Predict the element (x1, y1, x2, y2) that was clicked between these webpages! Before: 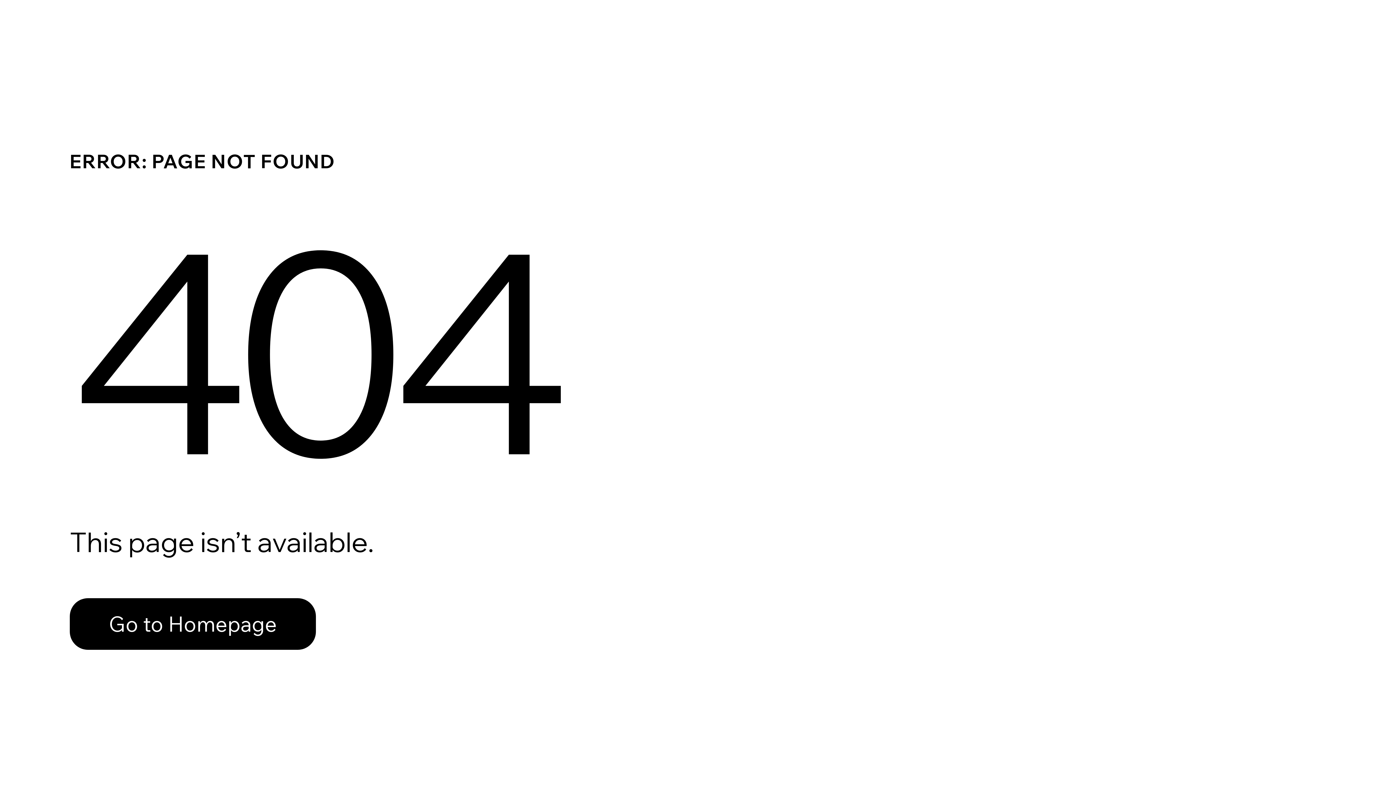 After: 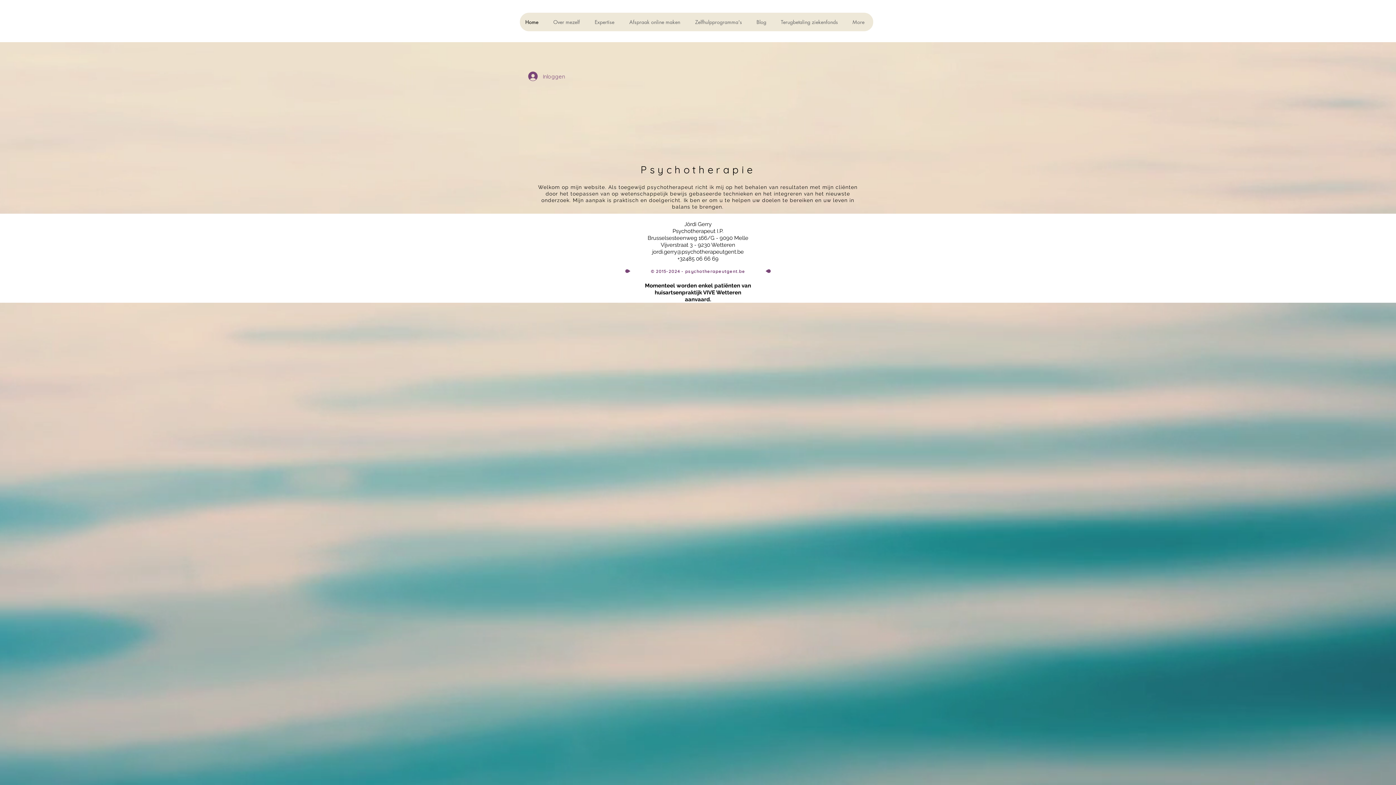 Action: label: Go to Homepage bbox: (69, 582, 768, 659)